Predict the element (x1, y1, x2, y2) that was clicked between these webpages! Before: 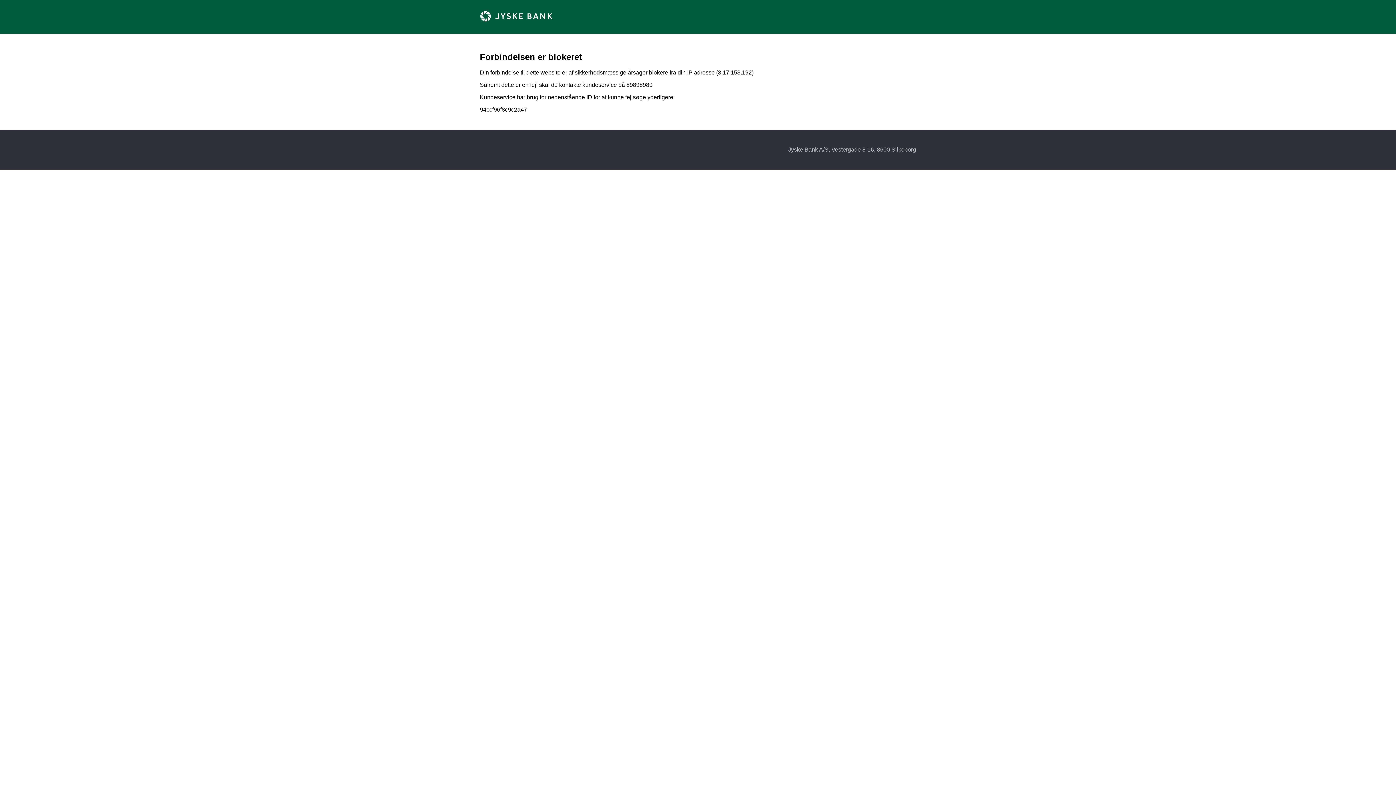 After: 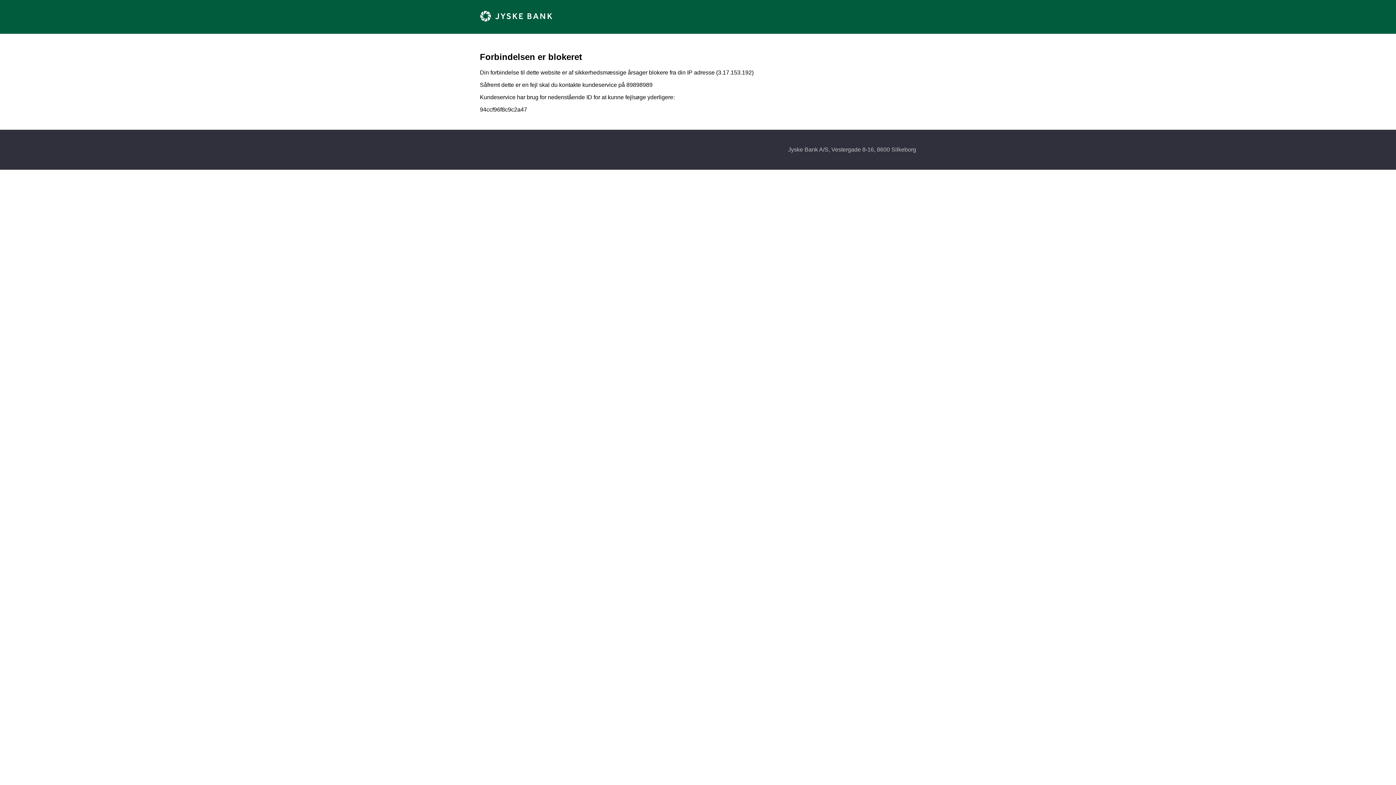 Action: bbox: (480, 16, 552, 22)